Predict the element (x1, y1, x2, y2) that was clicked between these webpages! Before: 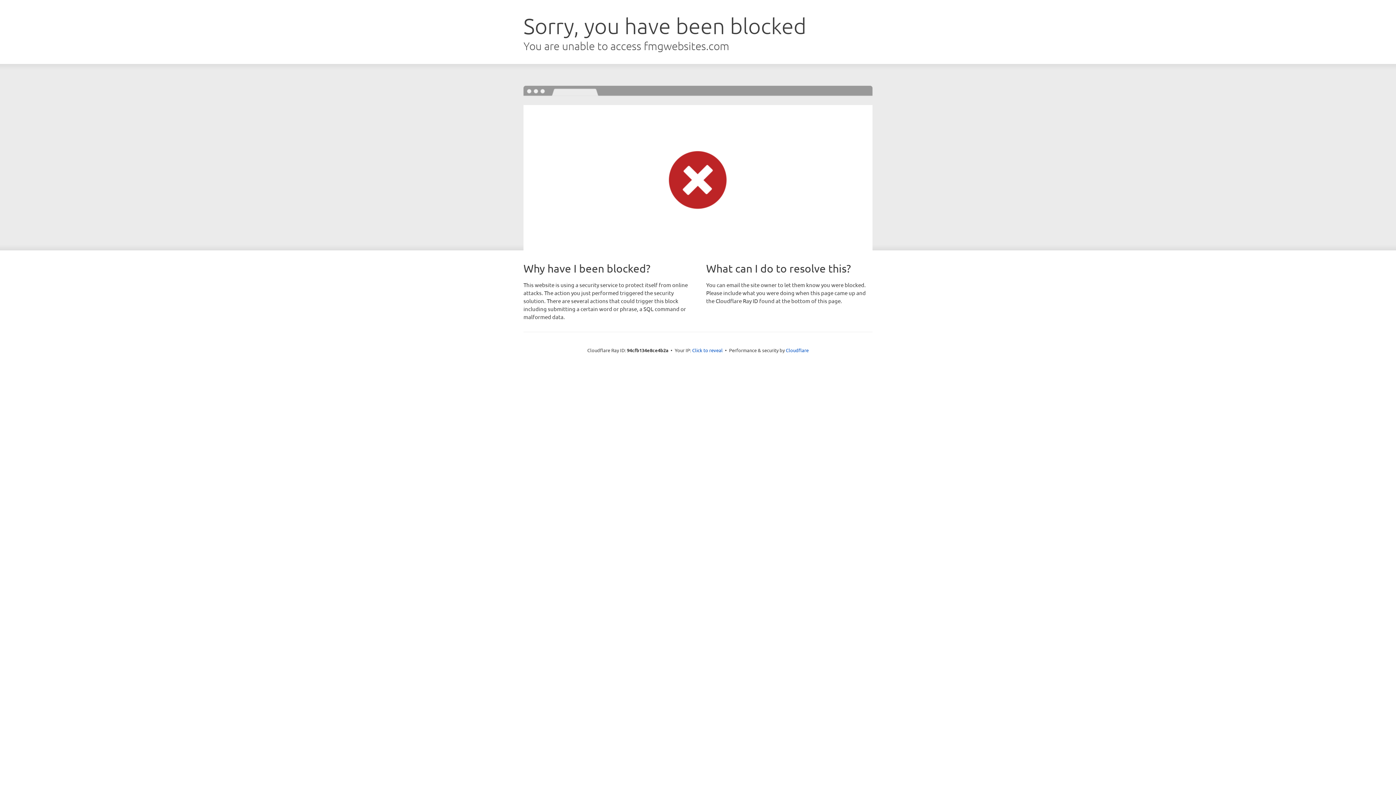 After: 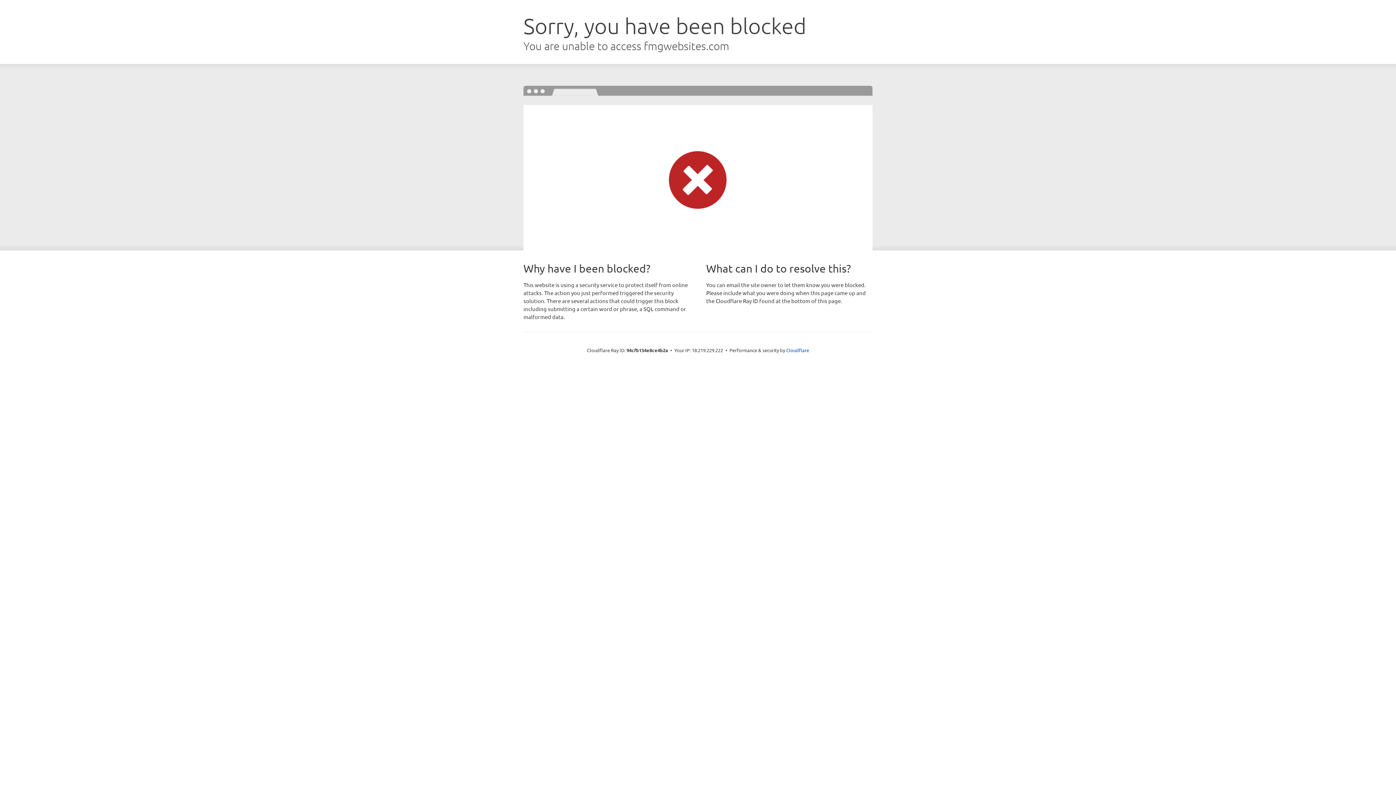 Action: bbox: (692, 346, 722, 353) label: Click to reveal